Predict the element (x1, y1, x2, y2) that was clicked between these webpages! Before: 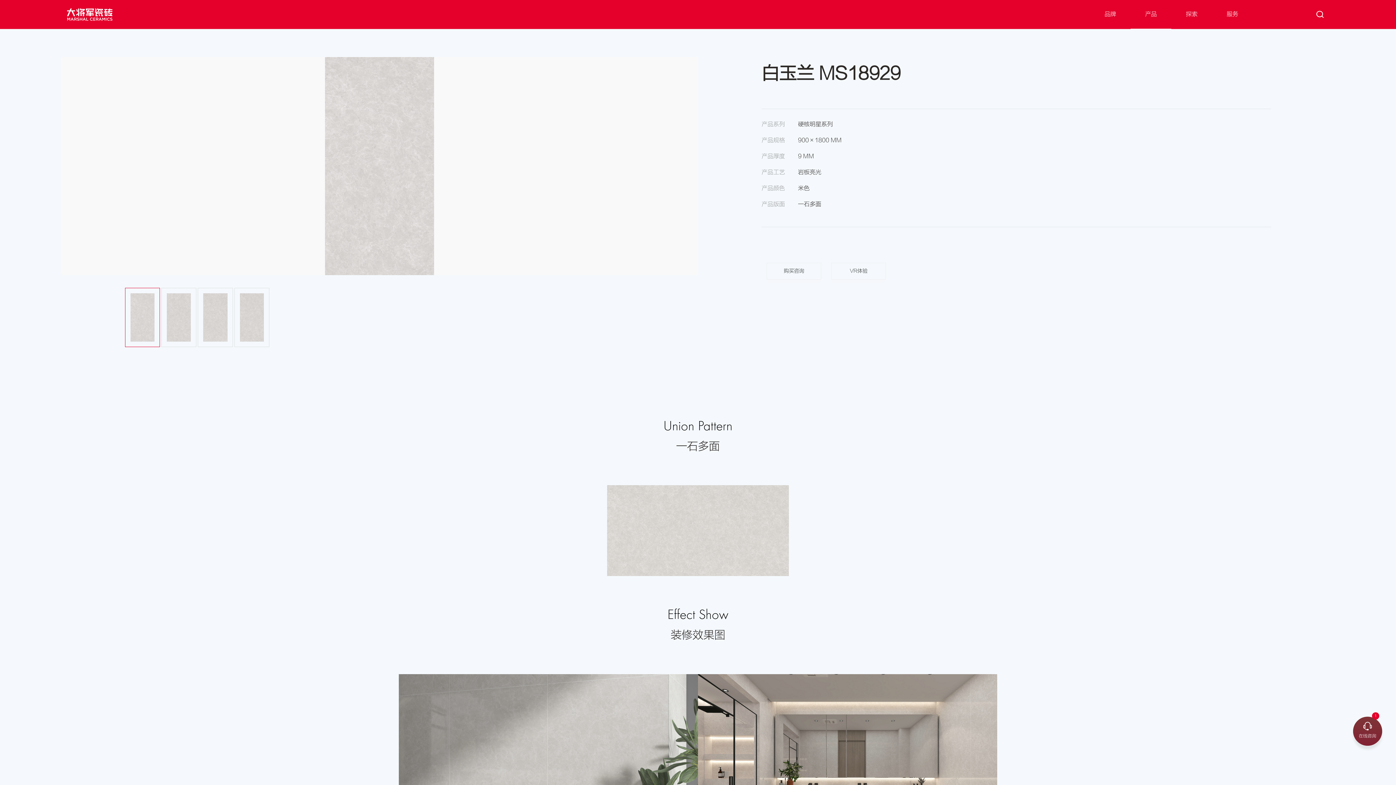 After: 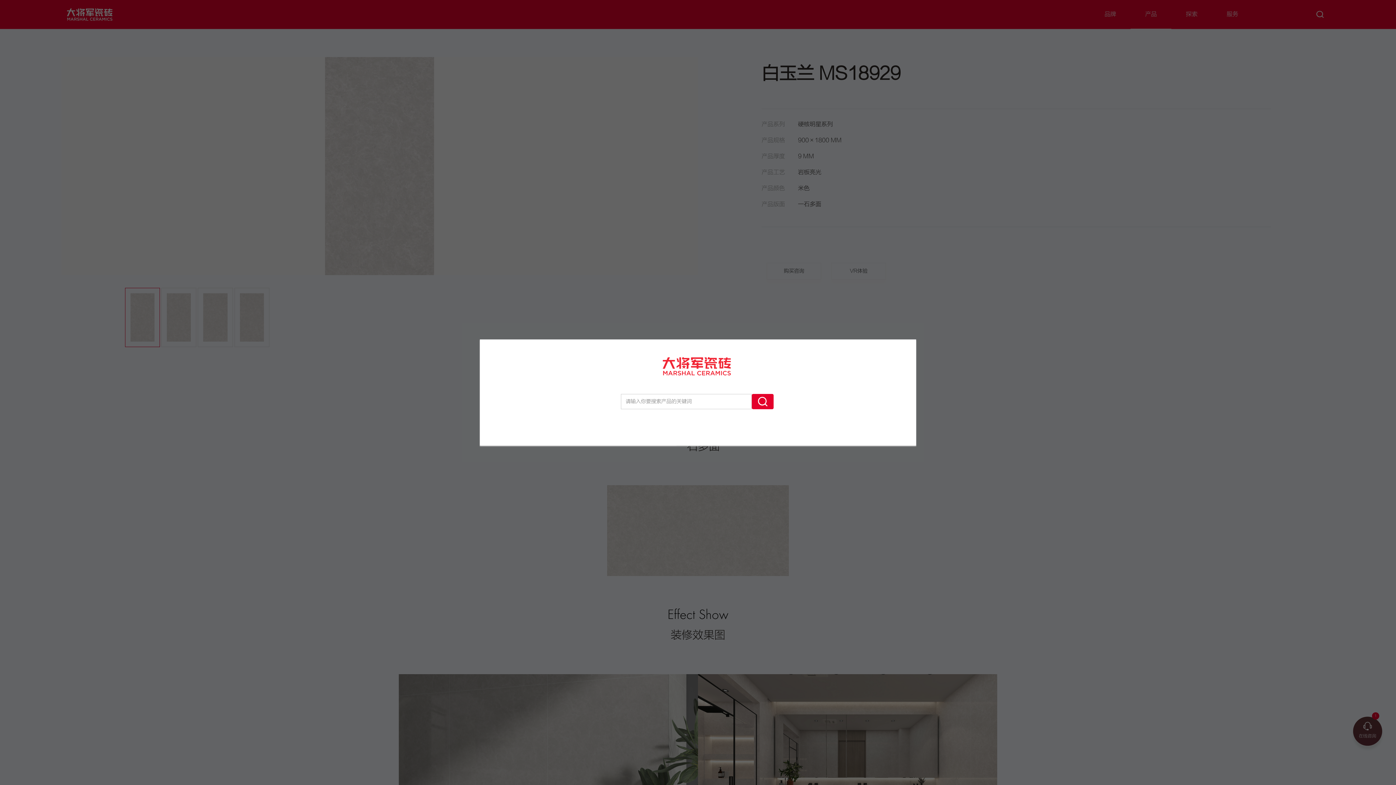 Action: bbox: (1316, 10, 1324, 18)